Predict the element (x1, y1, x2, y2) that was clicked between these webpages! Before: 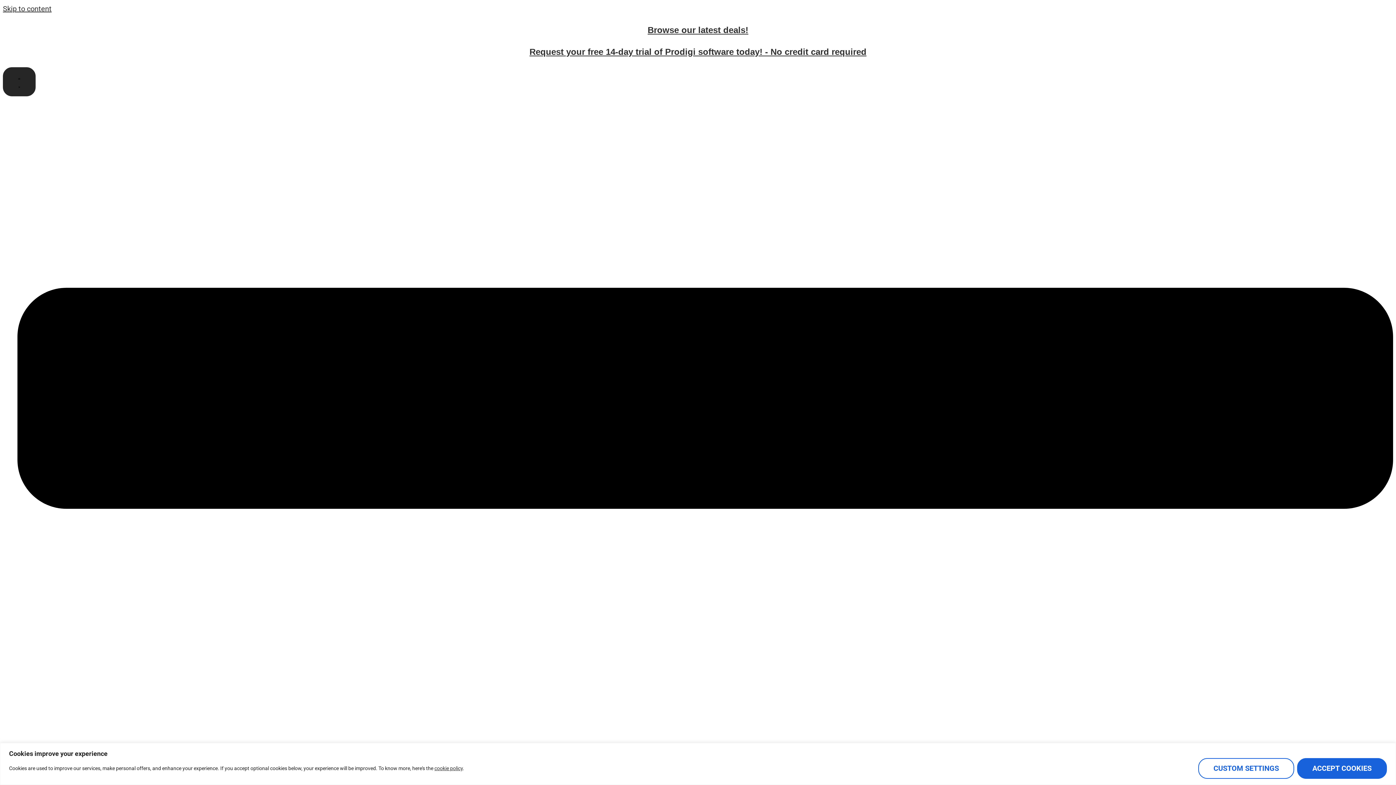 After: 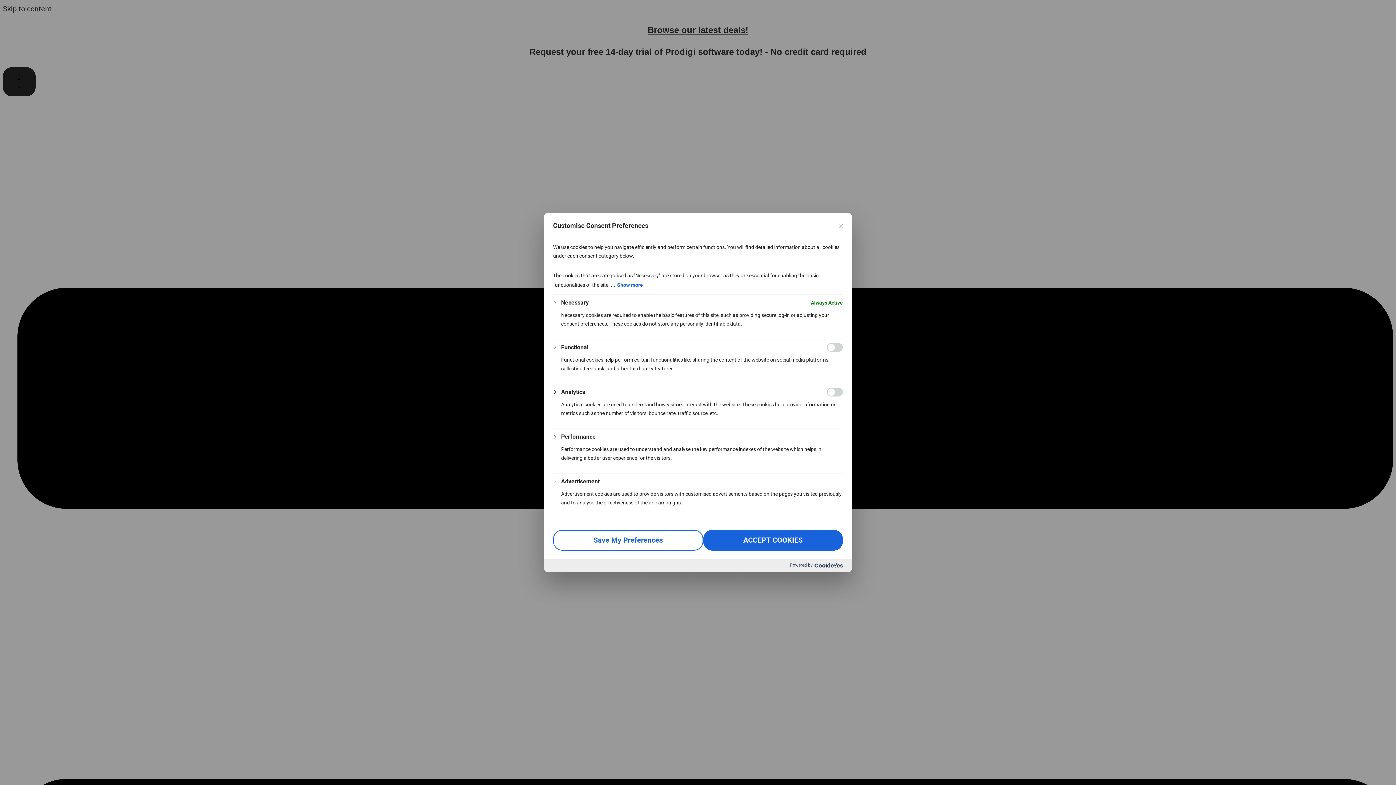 Action: label: CUSTOM SETTINGS bbox: (1198, 758, 1294, 779)